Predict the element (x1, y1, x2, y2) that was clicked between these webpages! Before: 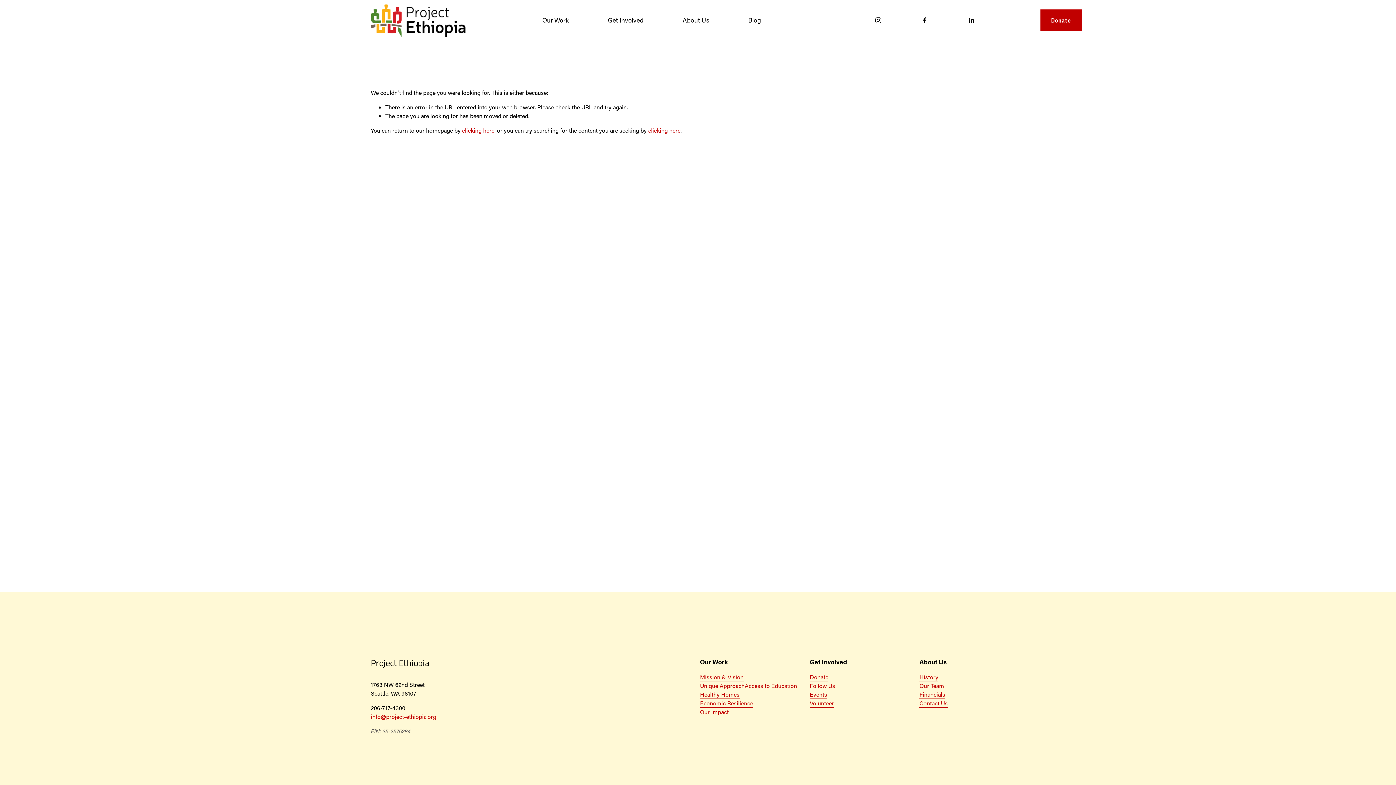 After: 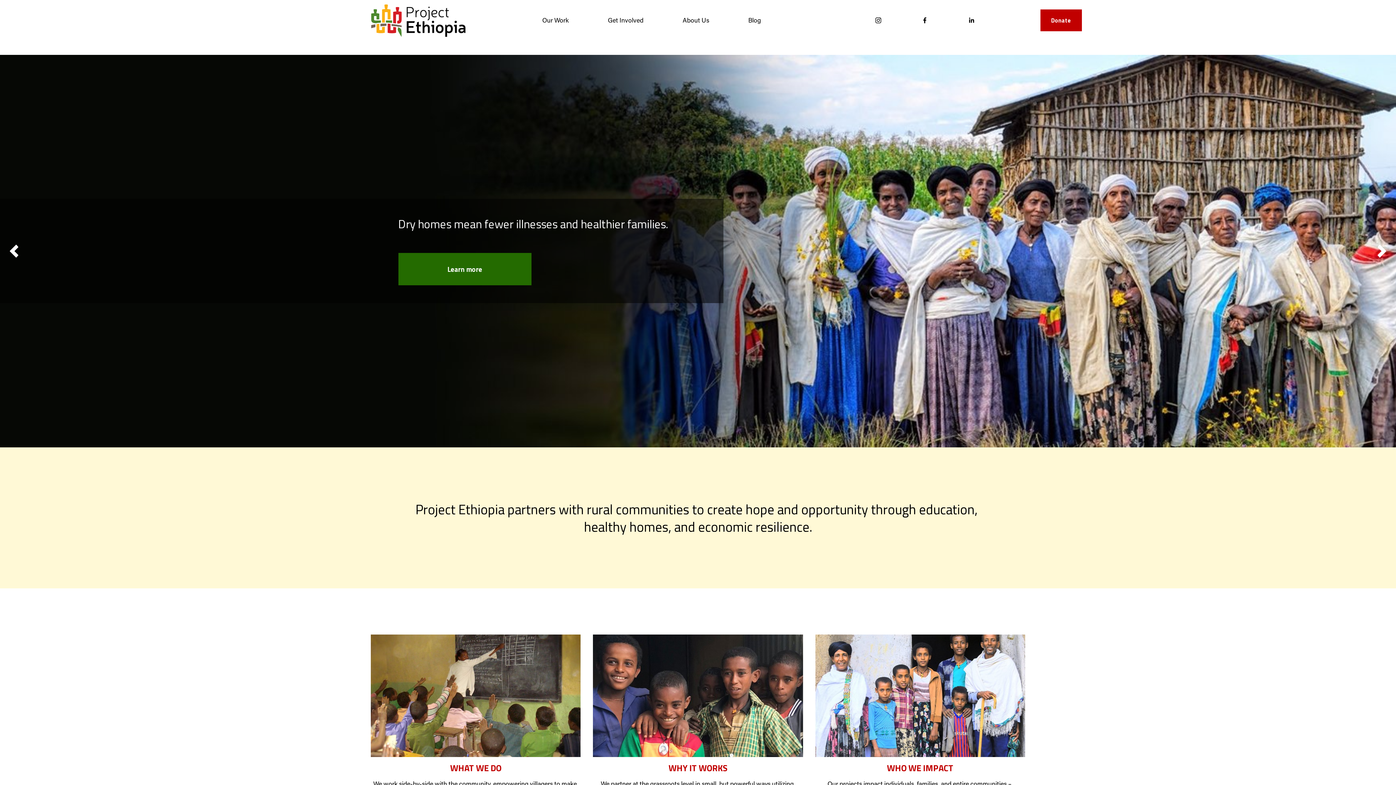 Action: bbox: (370, 0, 476, 40)